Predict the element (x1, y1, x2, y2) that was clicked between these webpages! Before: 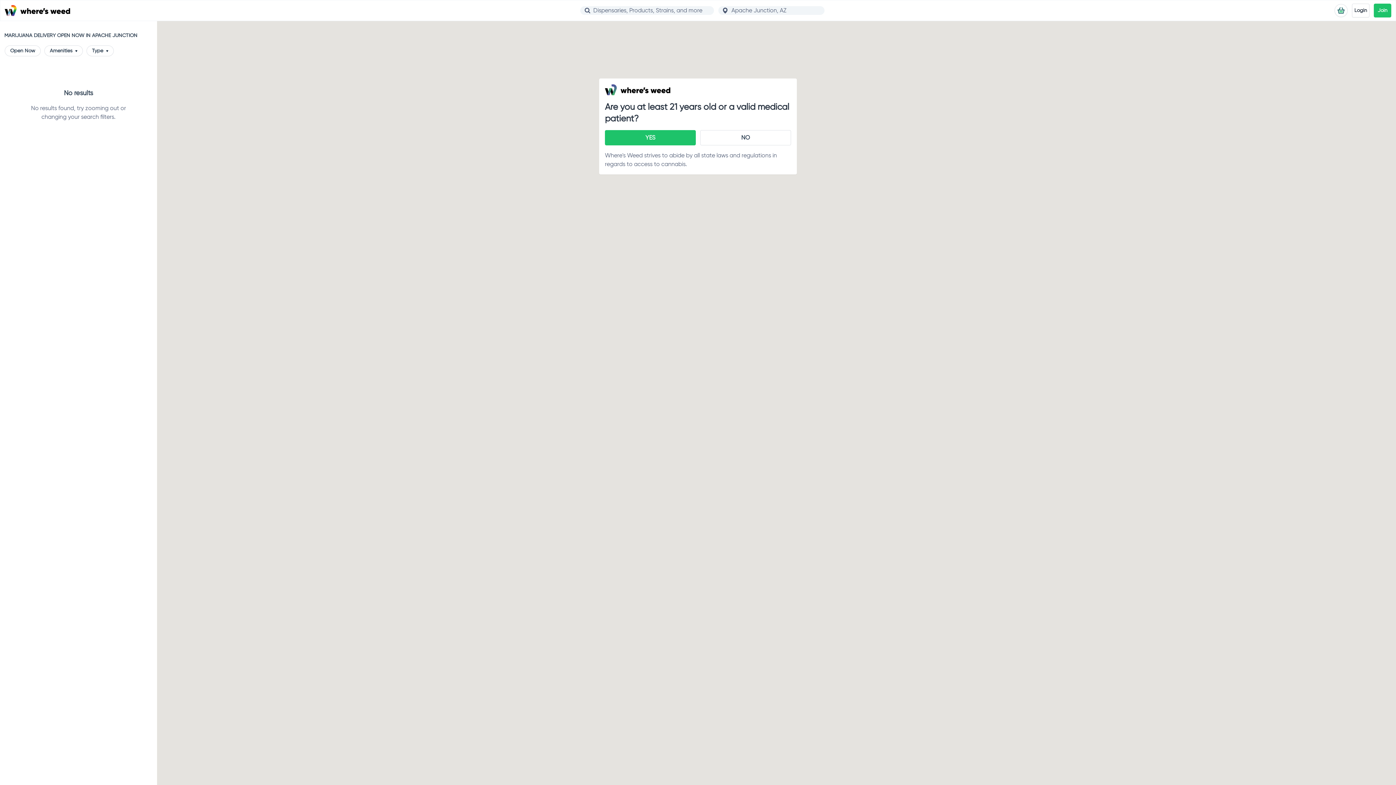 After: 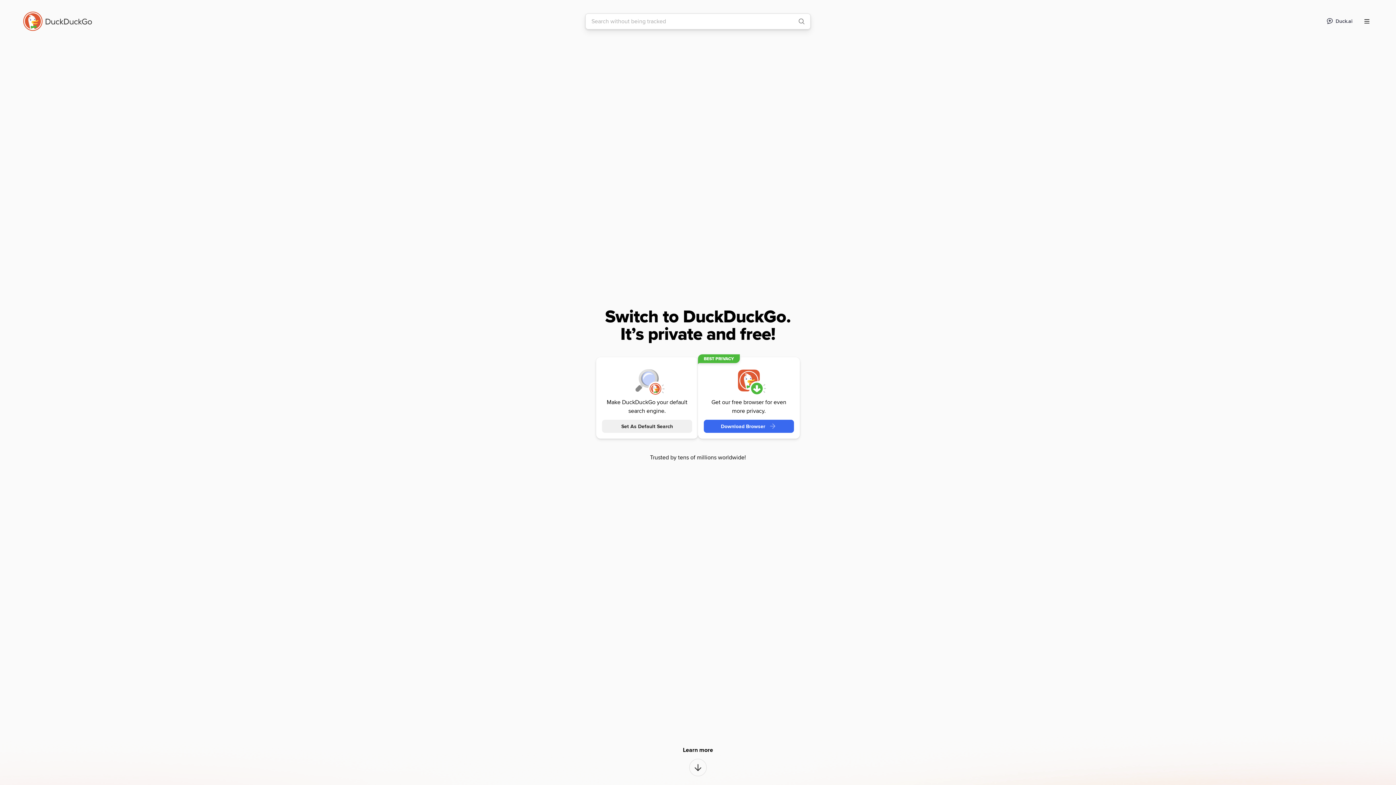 Action: bbox: (700, 130, 791, 145) label: NO